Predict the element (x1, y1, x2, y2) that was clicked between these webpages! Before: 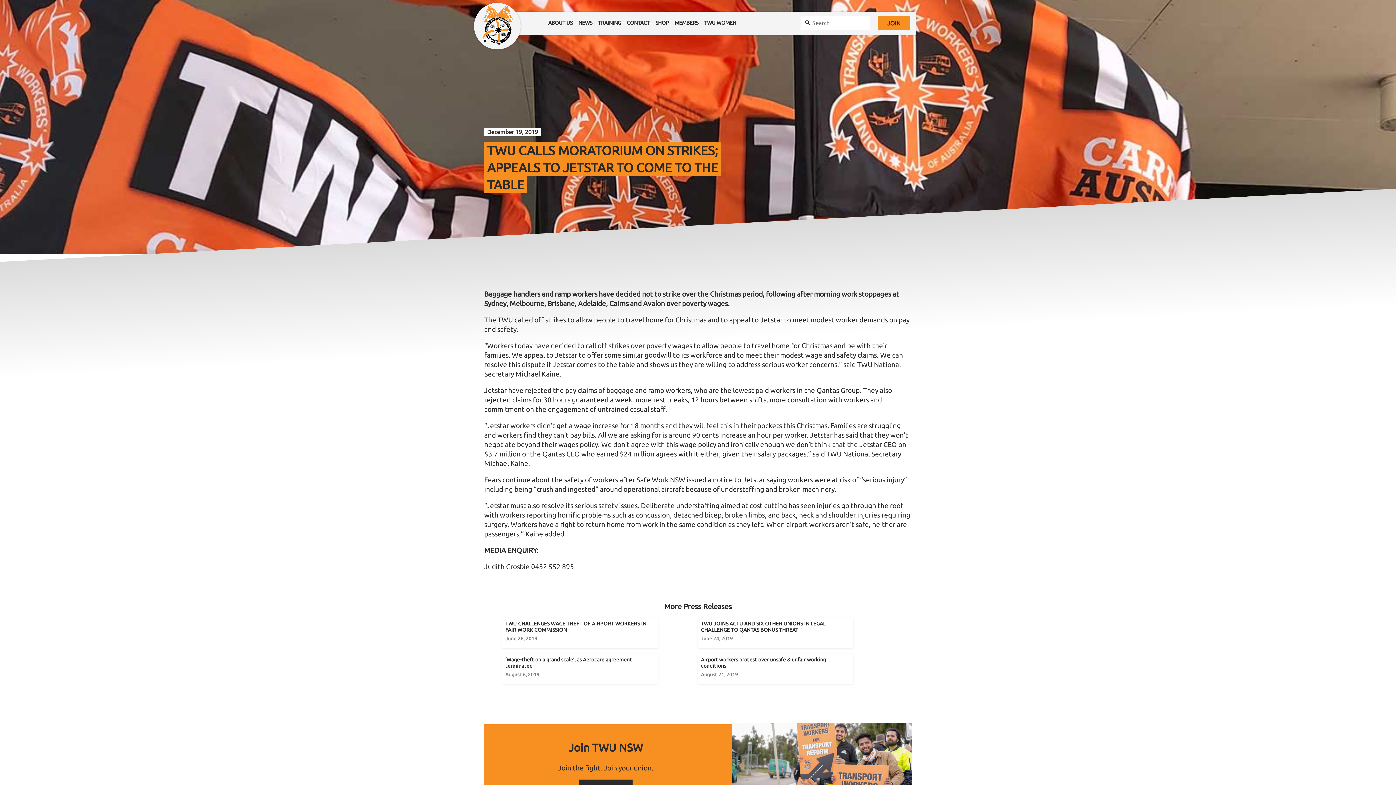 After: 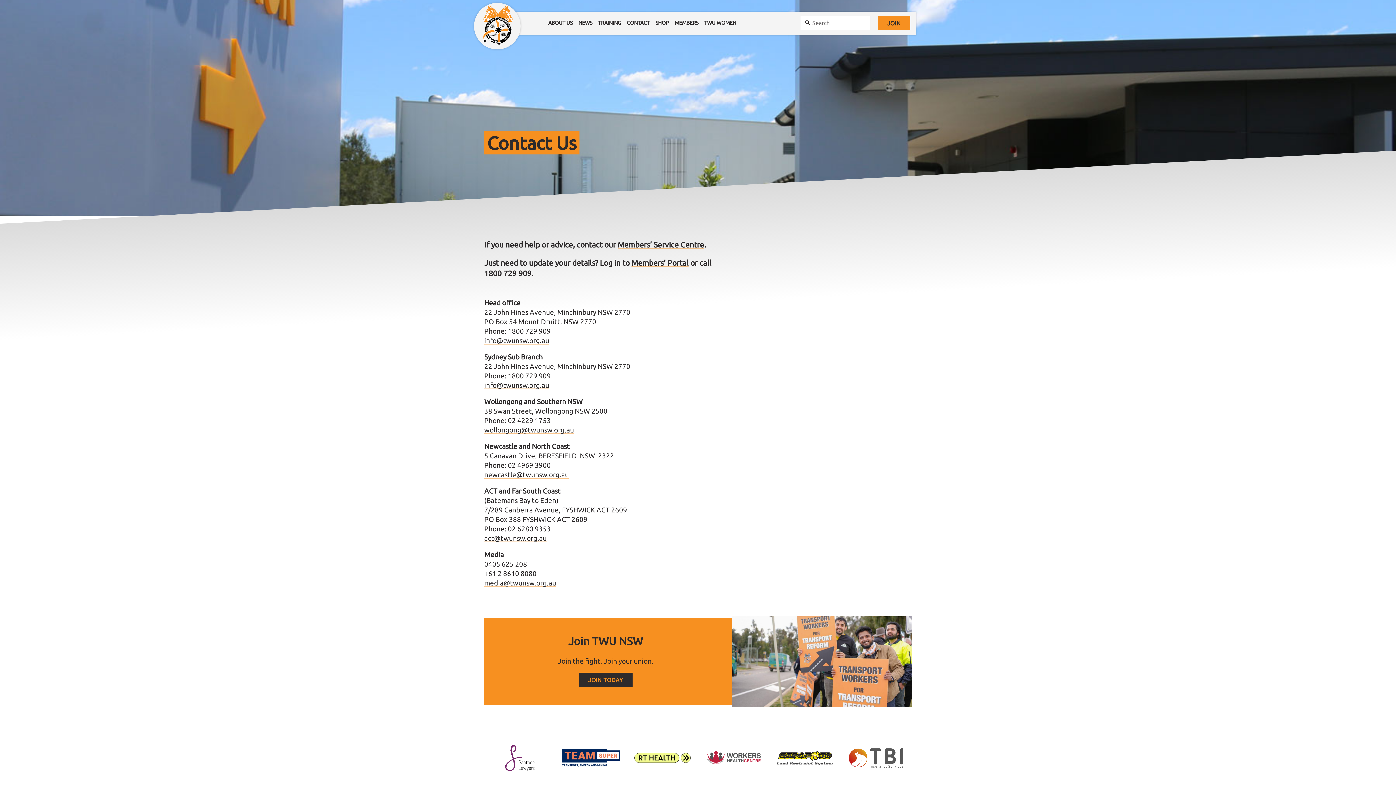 Action: bbox: (623, 11, 652, 34) label: CONTACT